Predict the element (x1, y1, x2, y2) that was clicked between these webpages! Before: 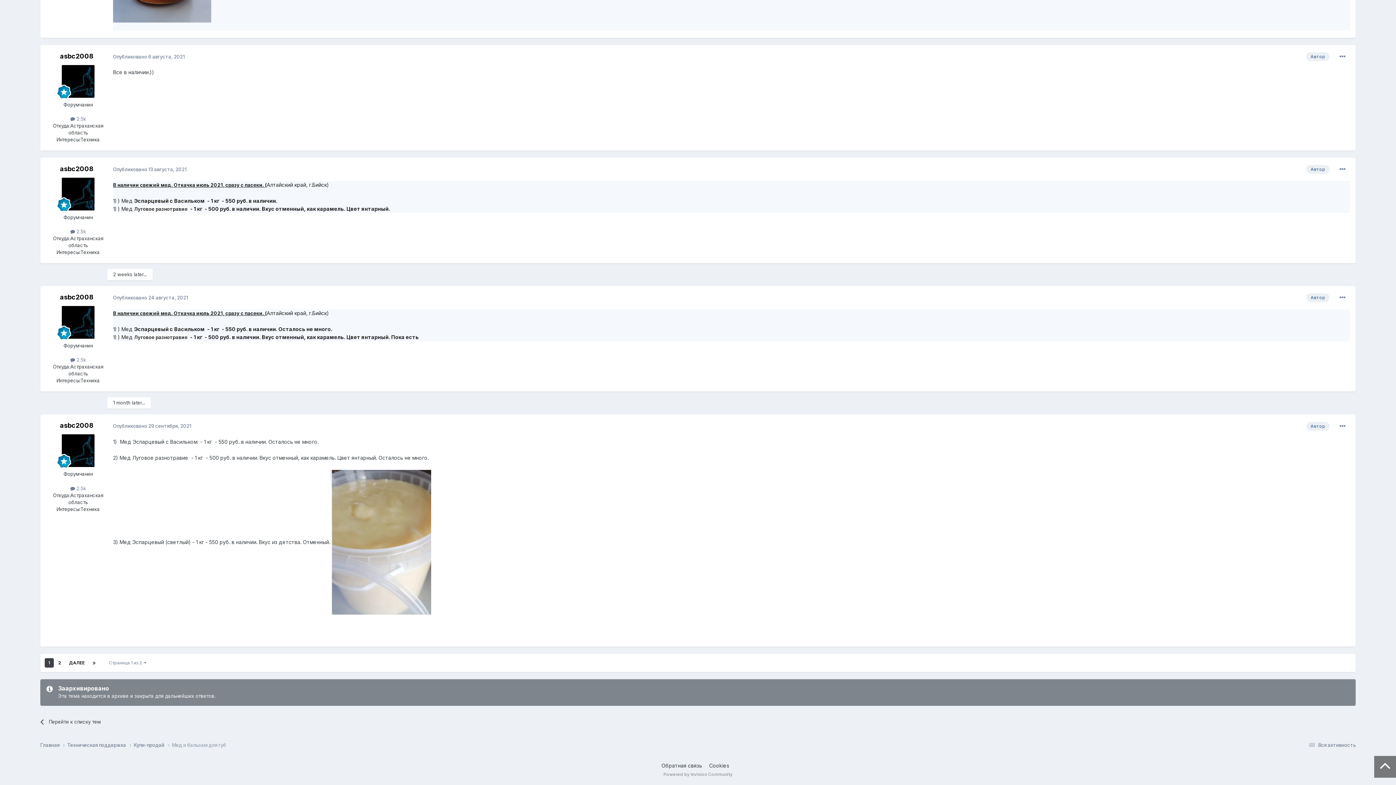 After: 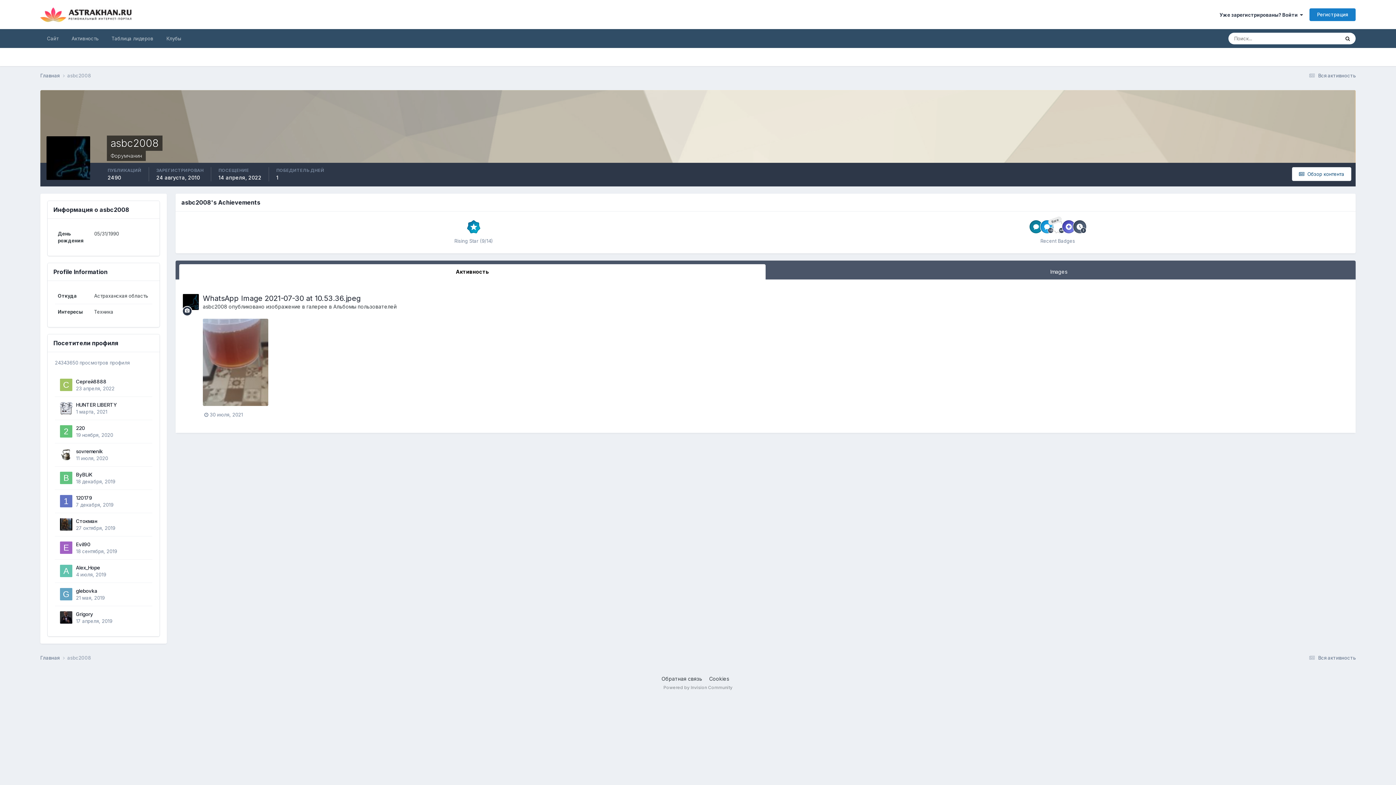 Action: bbox: (61, 177, 94, 210)